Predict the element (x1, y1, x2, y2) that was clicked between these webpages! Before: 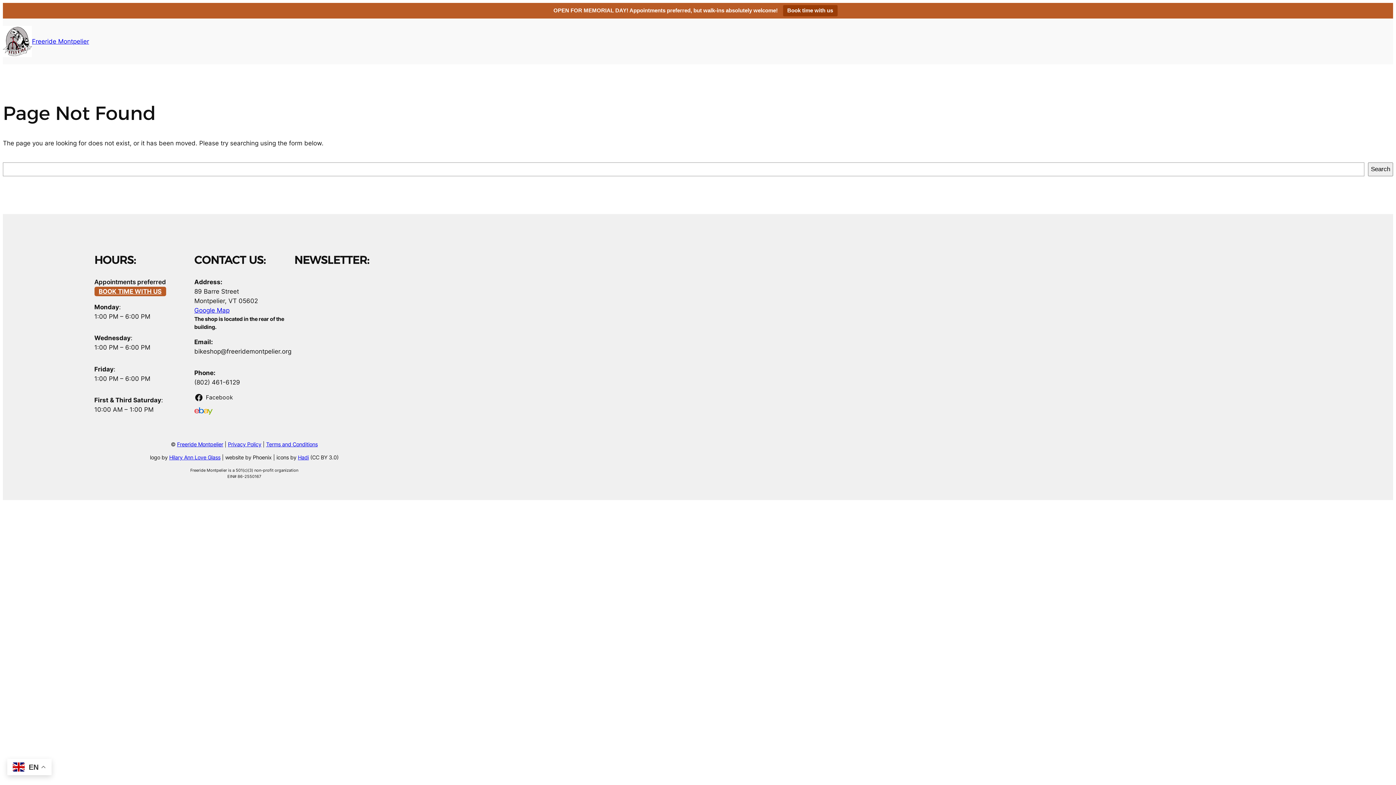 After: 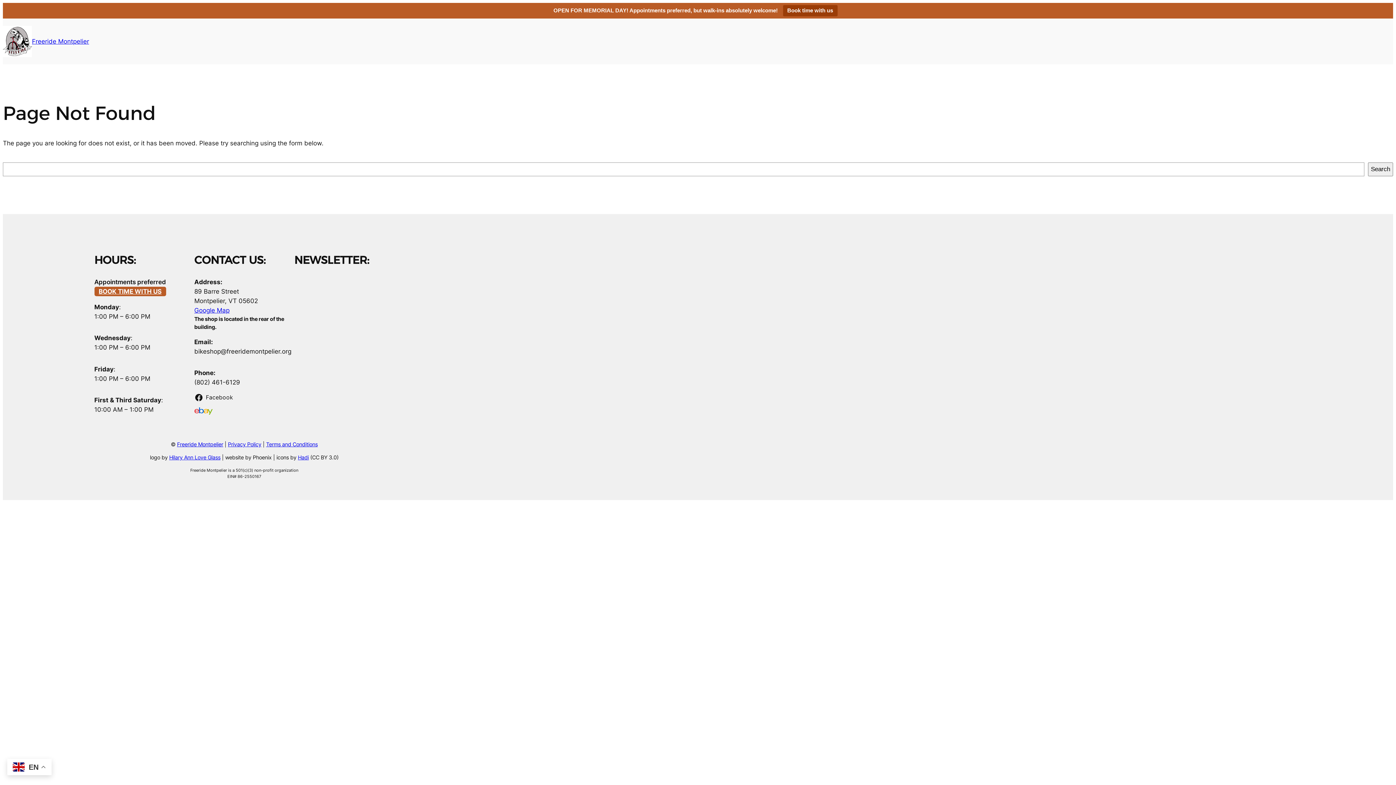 Action: bbox: (194, 306, 229, 314) label: Google Map